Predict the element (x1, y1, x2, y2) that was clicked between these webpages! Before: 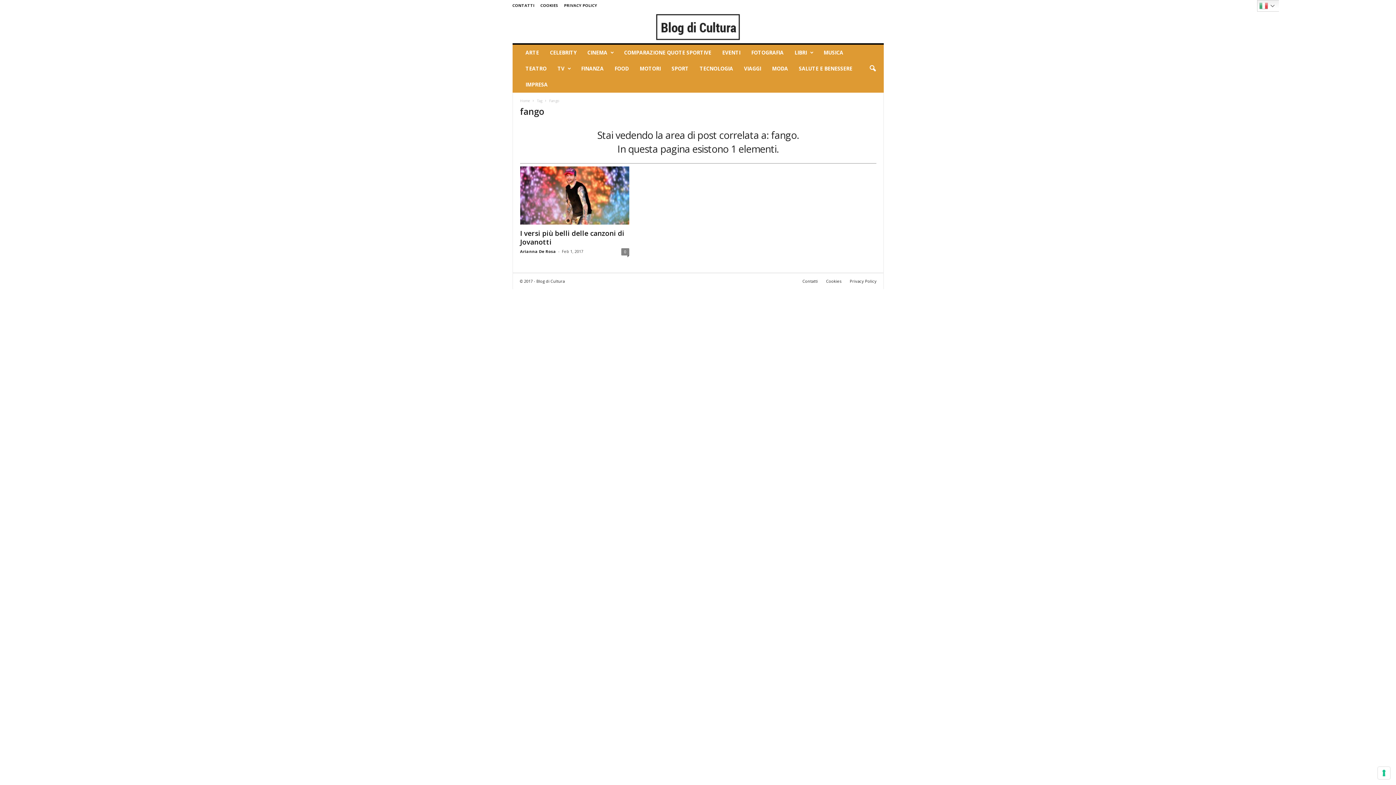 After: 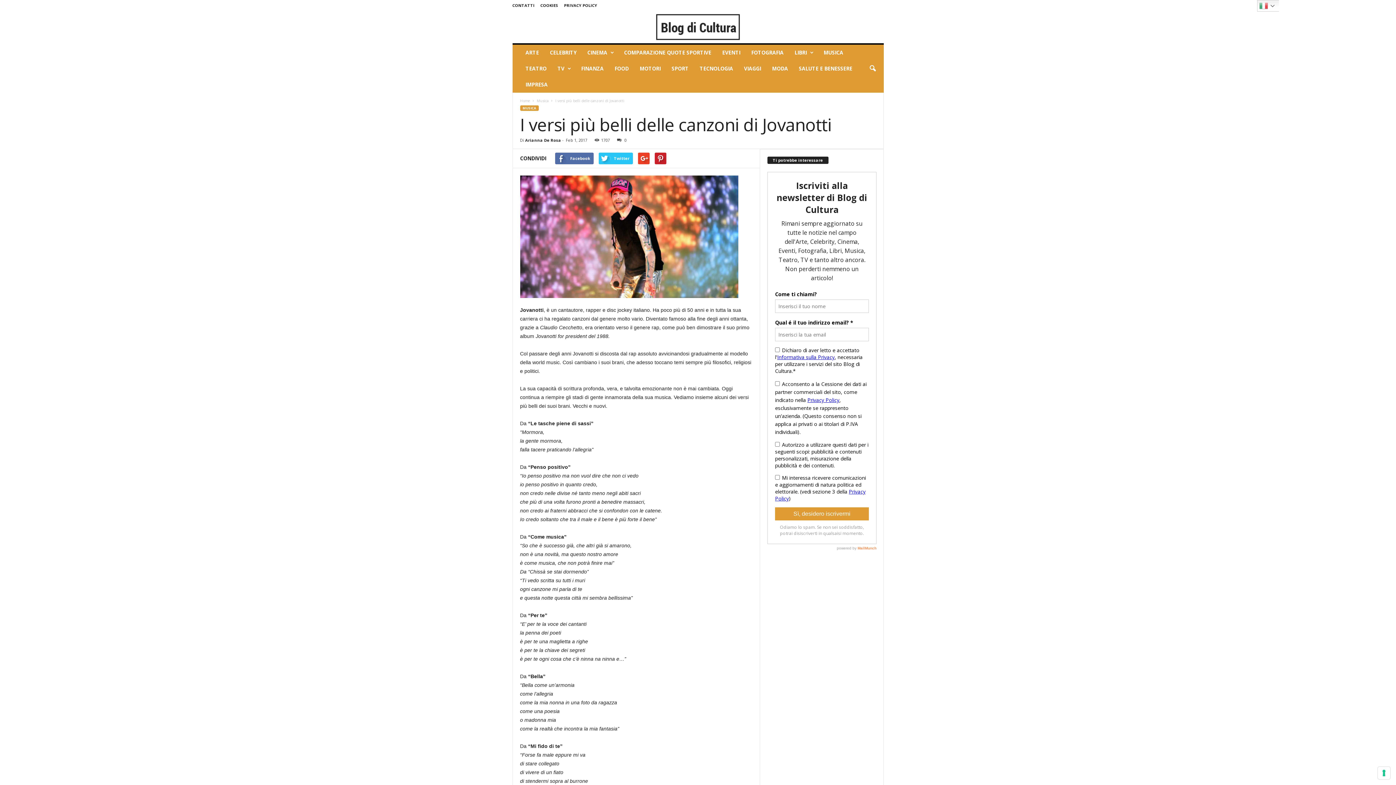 Action: bbox: (520, 228, 624, 246) label: I versi più belli delle canzoni di Jovanotti